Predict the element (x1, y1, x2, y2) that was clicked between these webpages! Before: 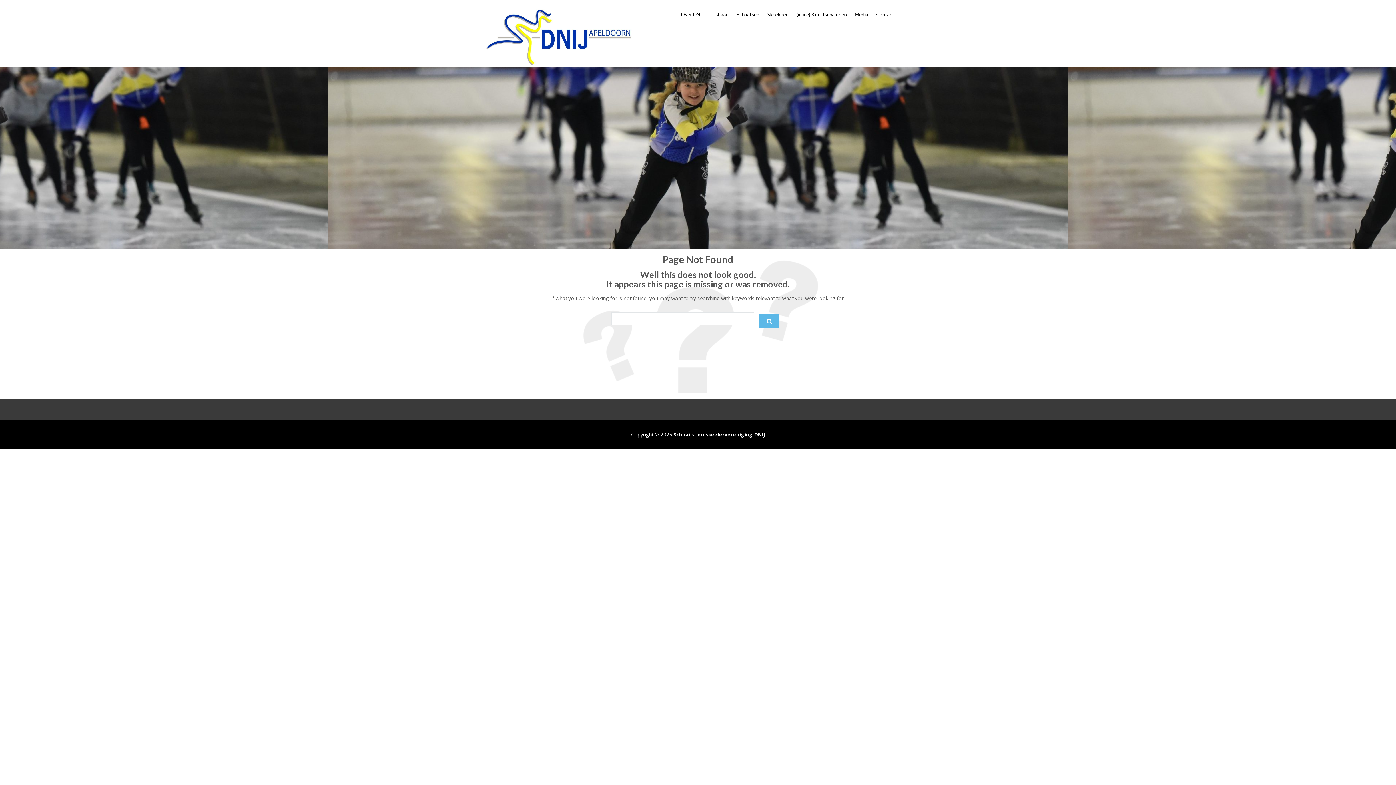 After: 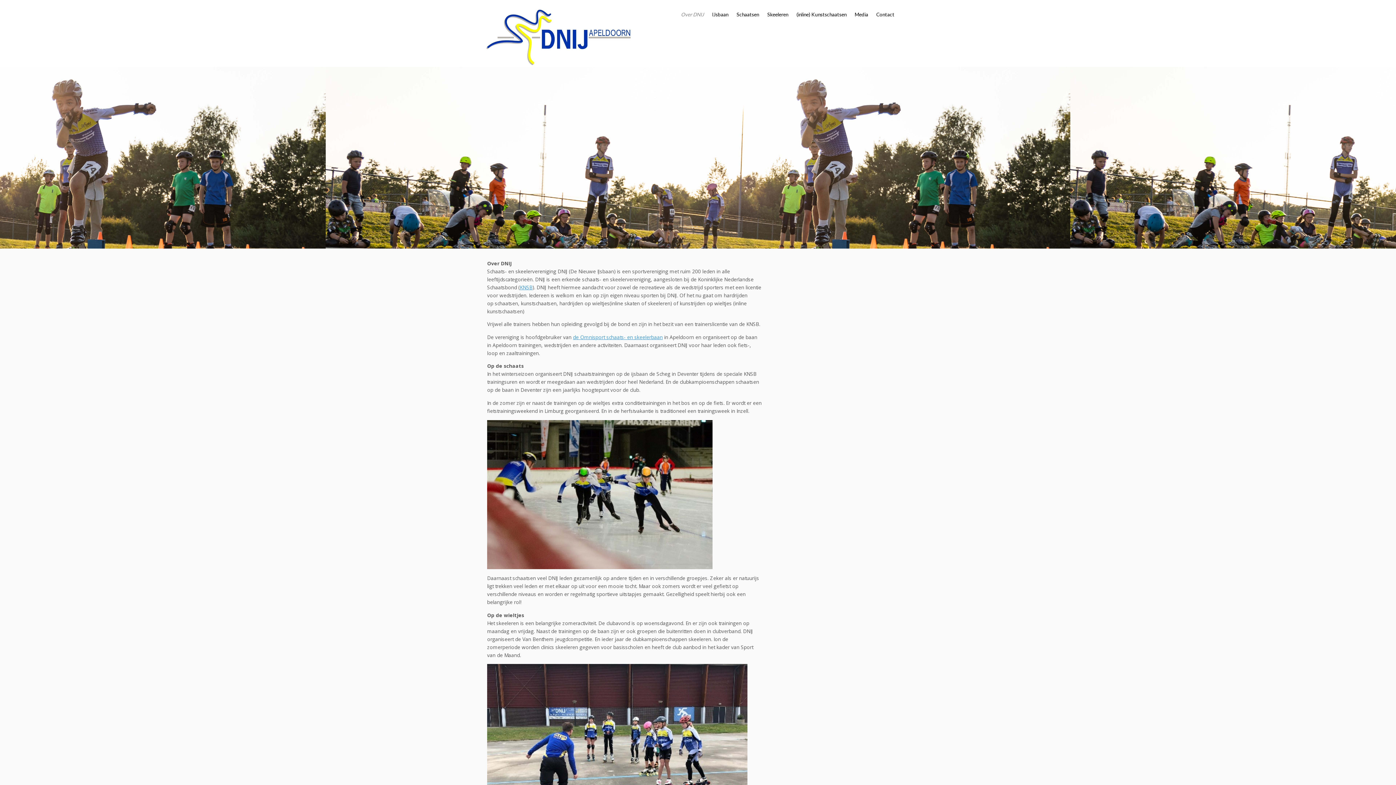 Action: label: Over DNIJ bbox: (677, 0, 708, 29)